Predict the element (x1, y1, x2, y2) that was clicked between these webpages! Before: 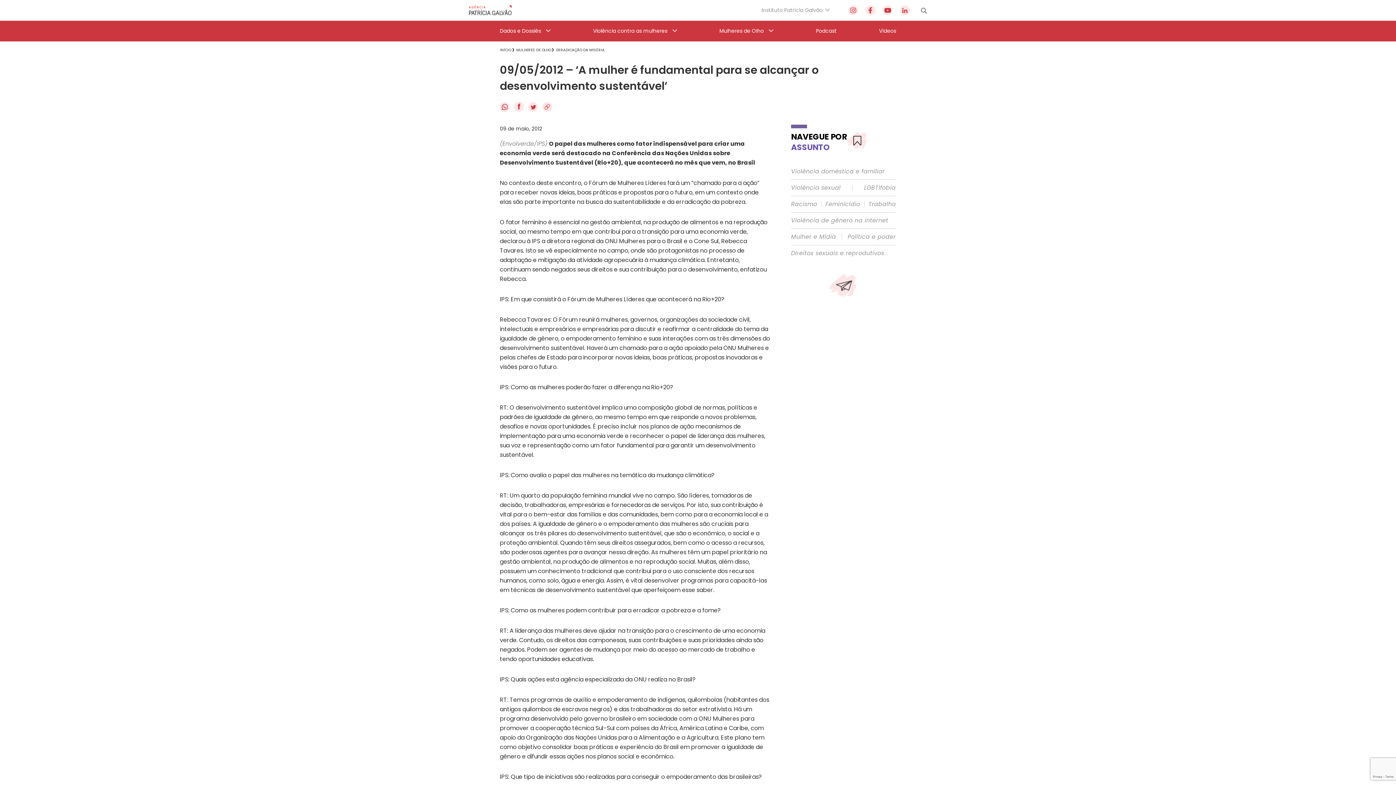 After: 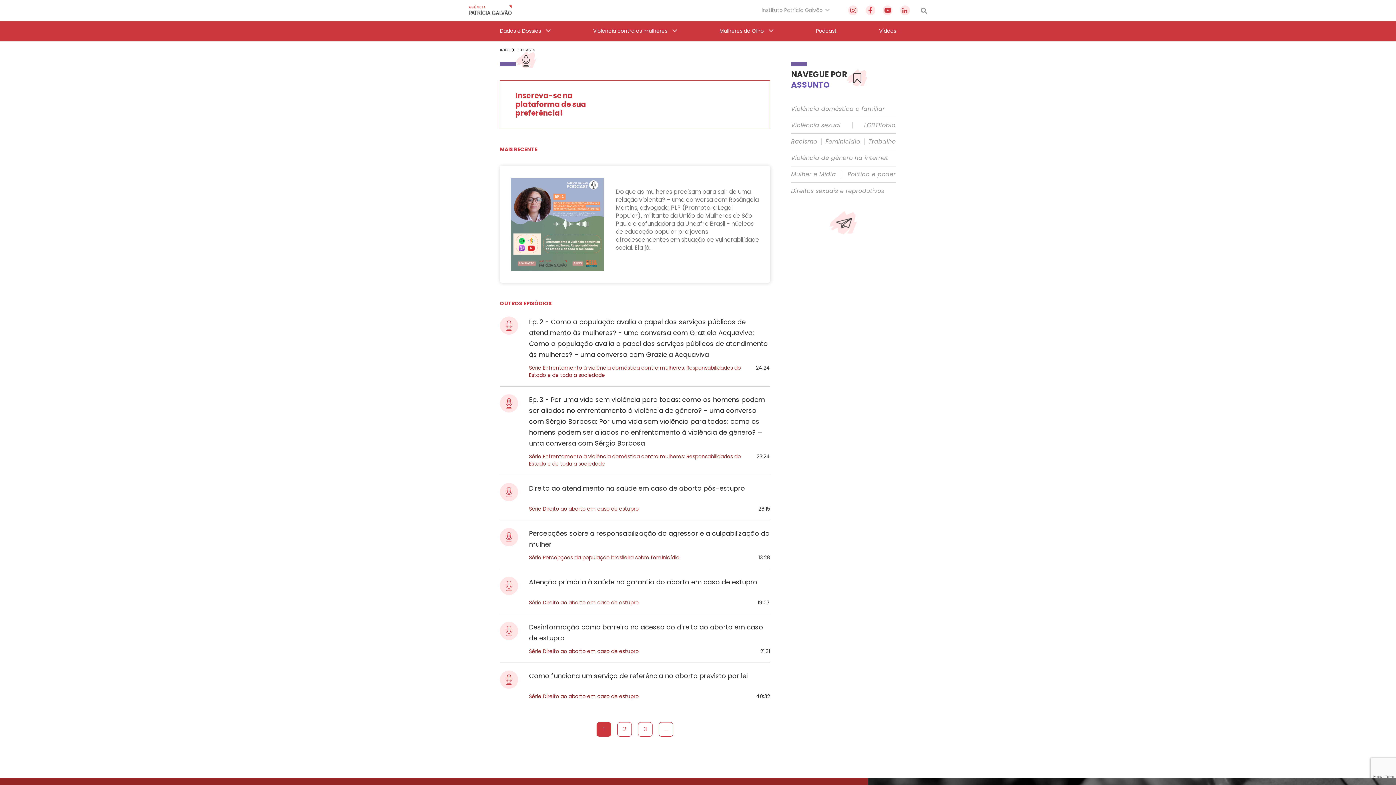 Action: bbox: (816, 20, 836, 41) label: Podcast